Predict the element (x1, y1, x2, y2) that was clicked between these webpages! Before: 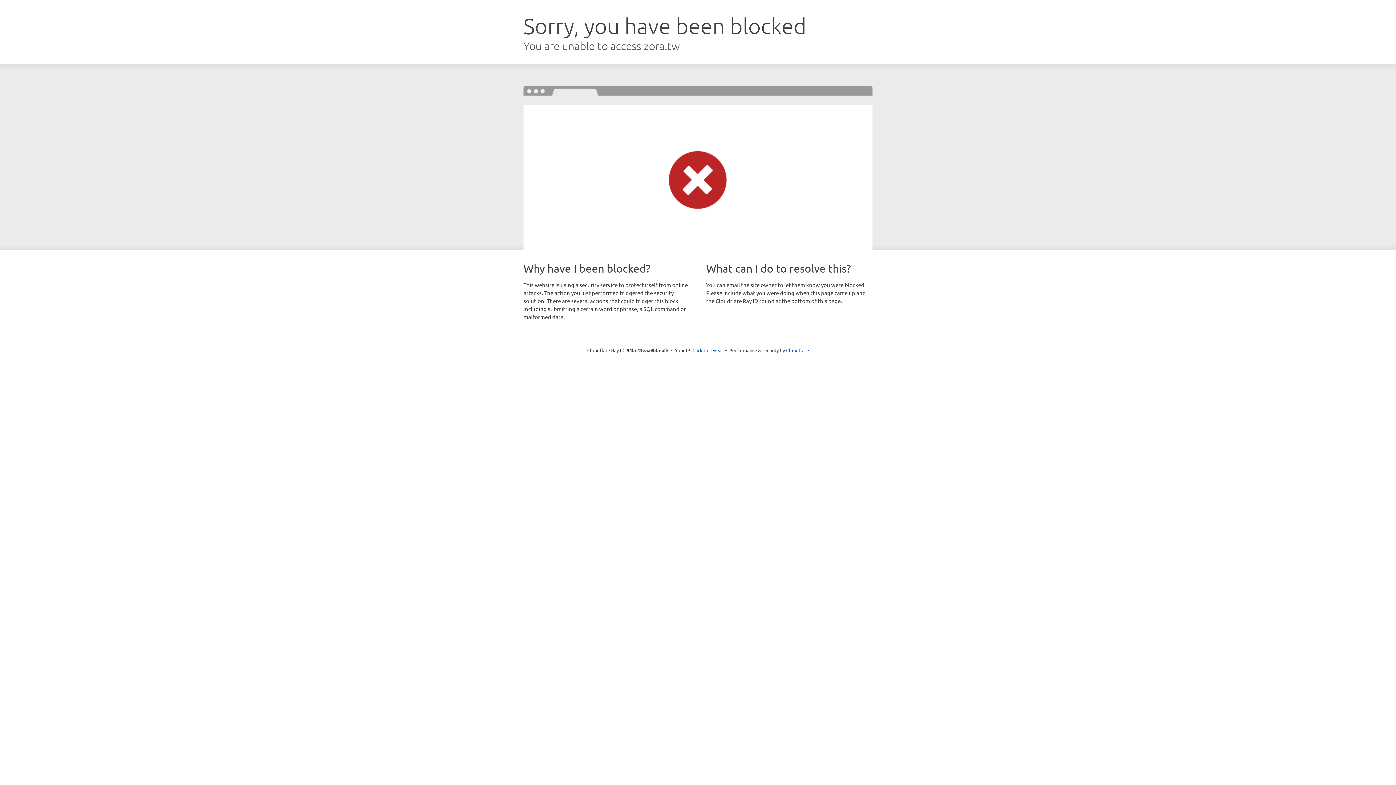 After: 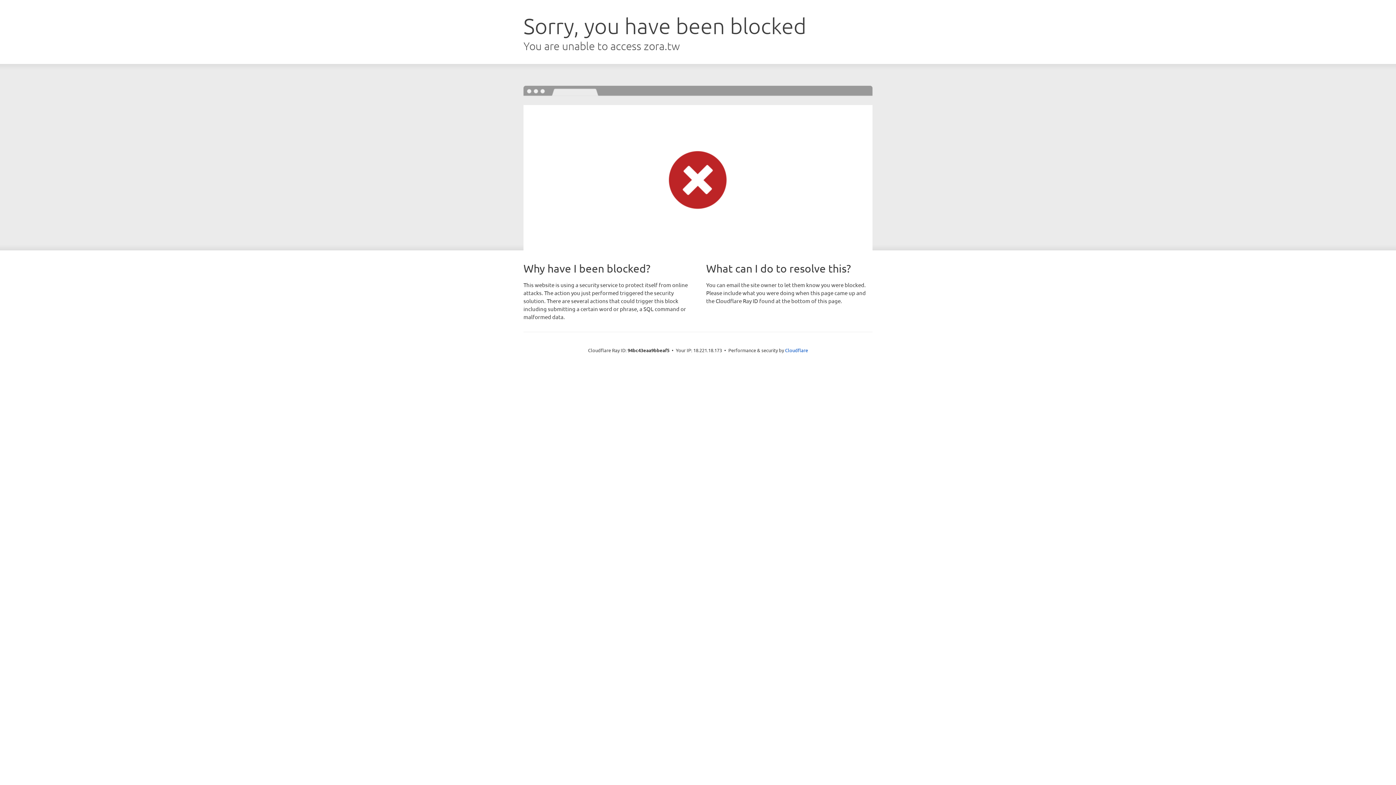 Action: label: Click to reveal bbox: (692, 346, 723, 353)